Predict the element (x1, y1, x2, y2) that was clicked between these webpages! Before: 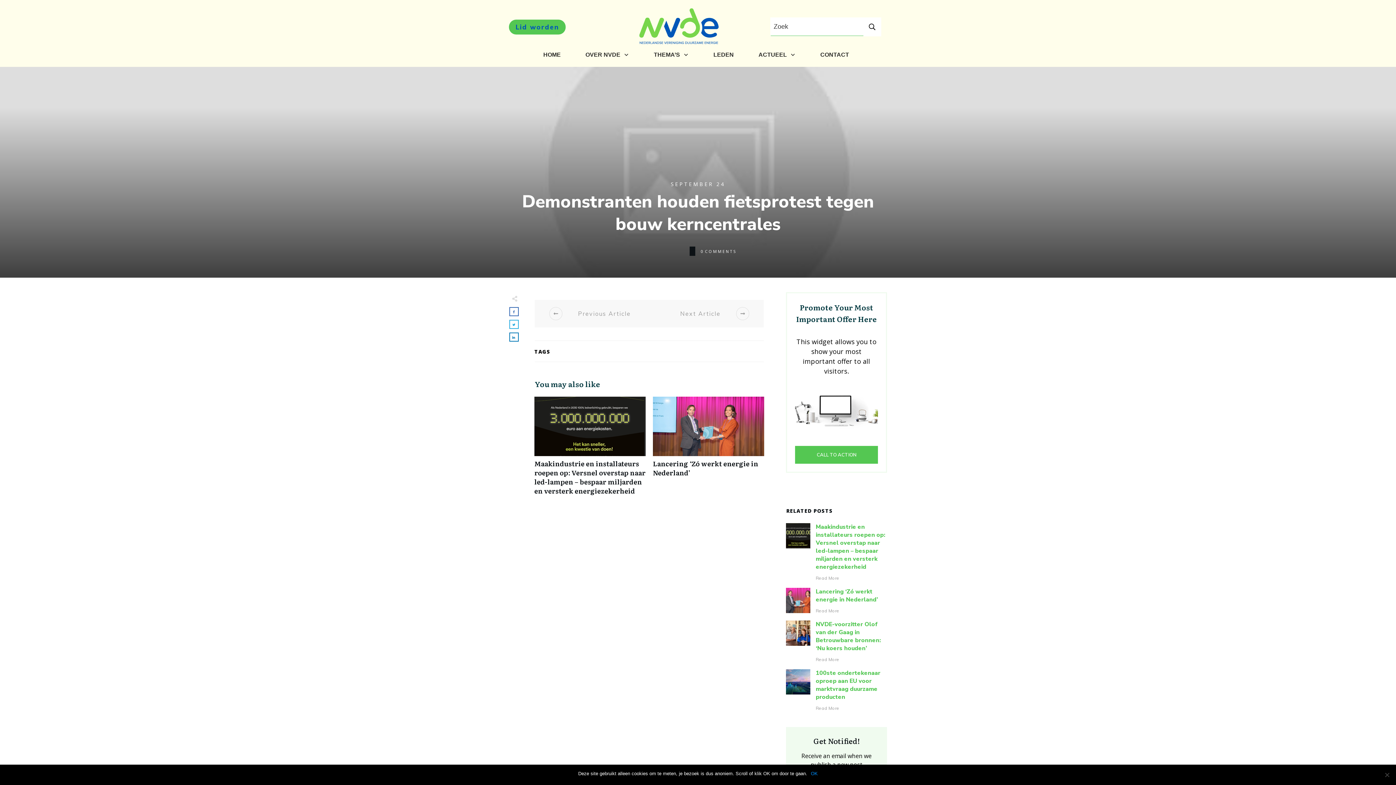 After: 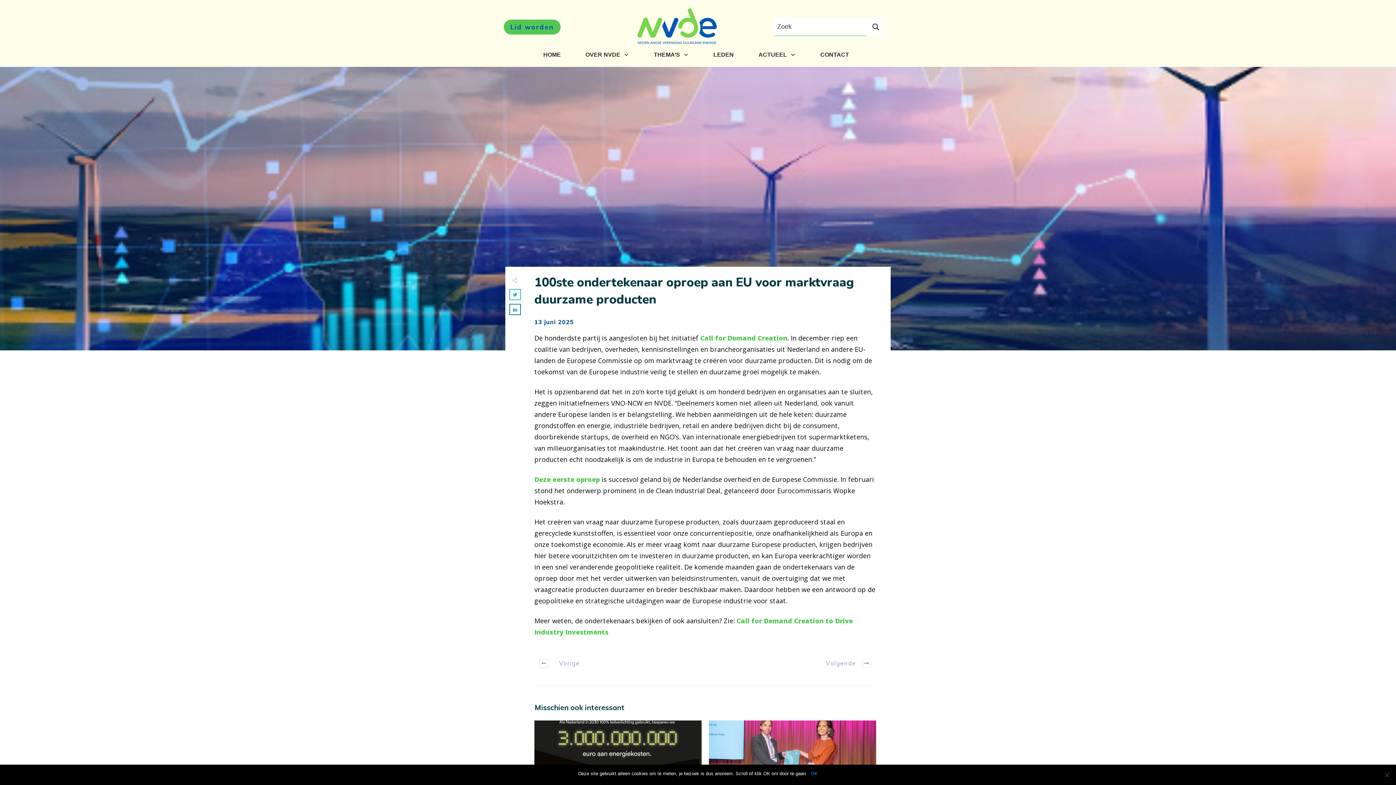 Action: label: 100ste ondertekenaar oproep aan EU voor marktvraag duurzame producten bbox: (816, 669, 880, 701)